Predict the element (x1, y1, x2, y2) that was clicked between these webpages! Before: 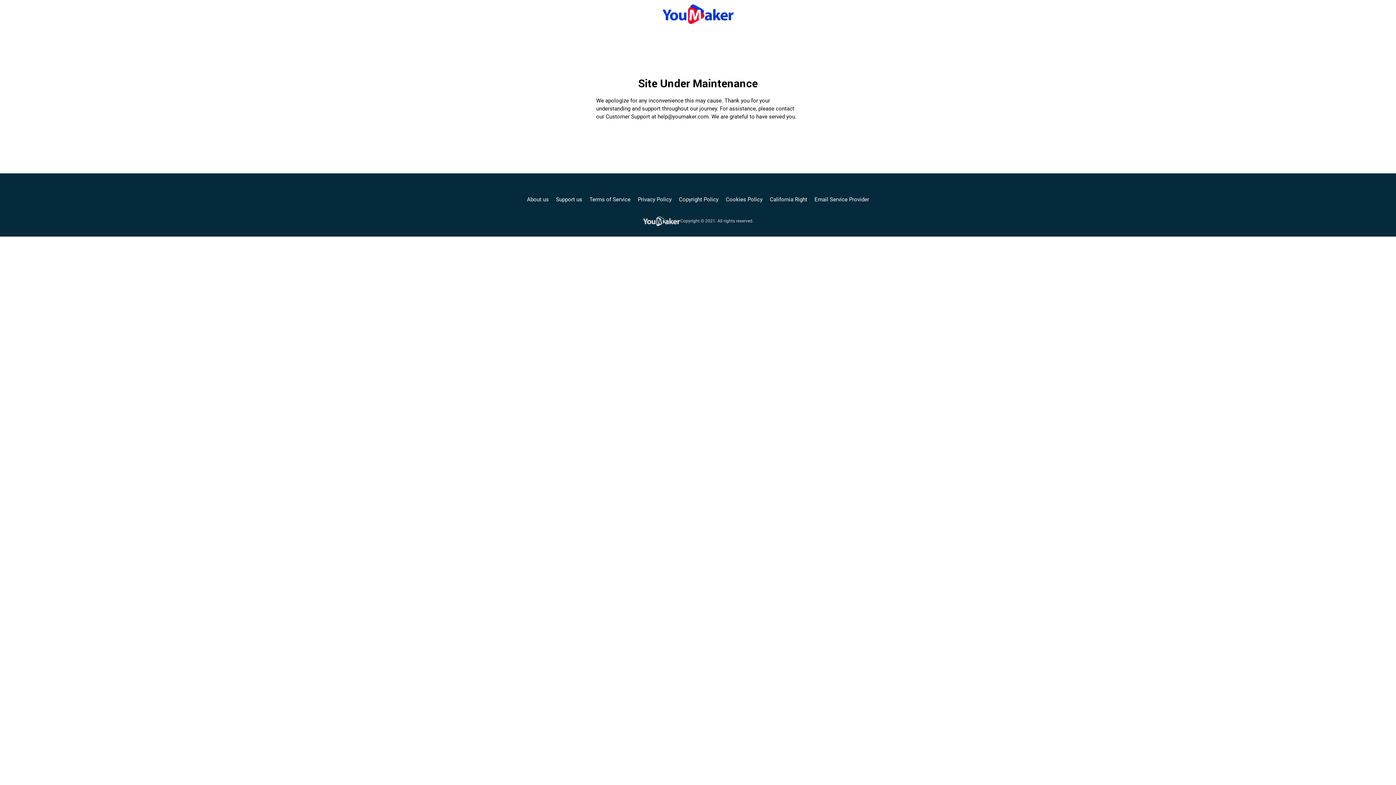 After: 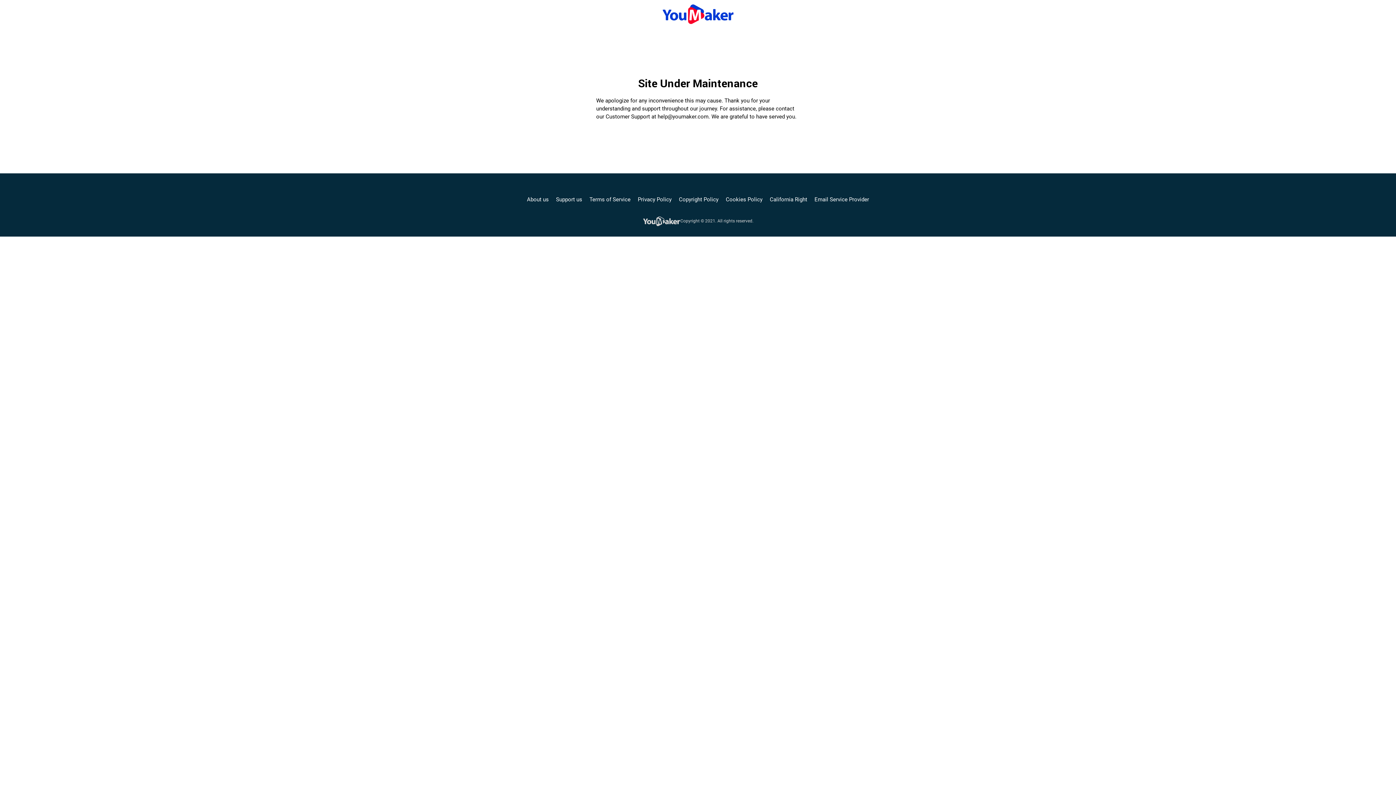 Action: bbox: (661, 6, 734, 19)